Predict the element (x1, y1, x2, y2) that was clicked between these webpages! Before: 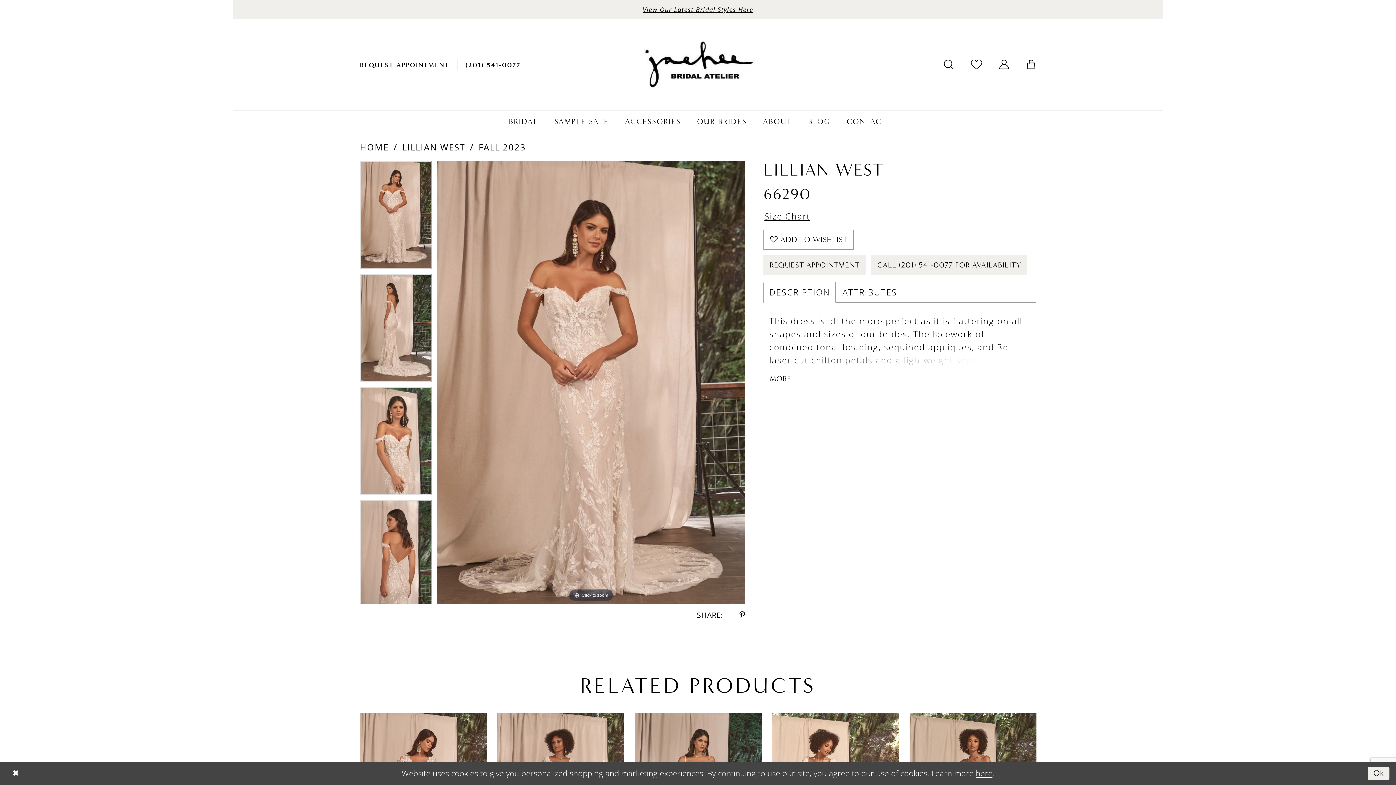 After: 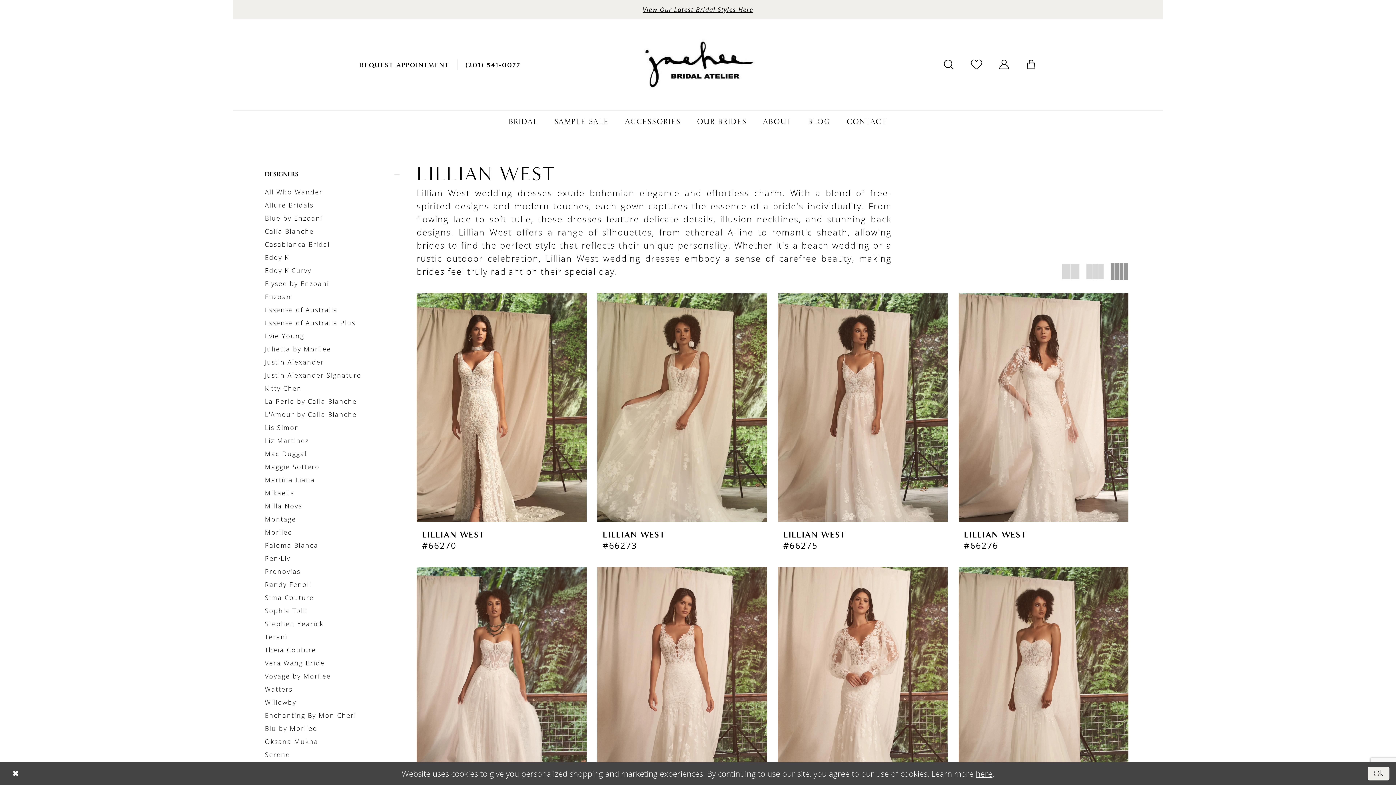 Action: bbox: (478, 140, 526, 153) label: FALL 2023